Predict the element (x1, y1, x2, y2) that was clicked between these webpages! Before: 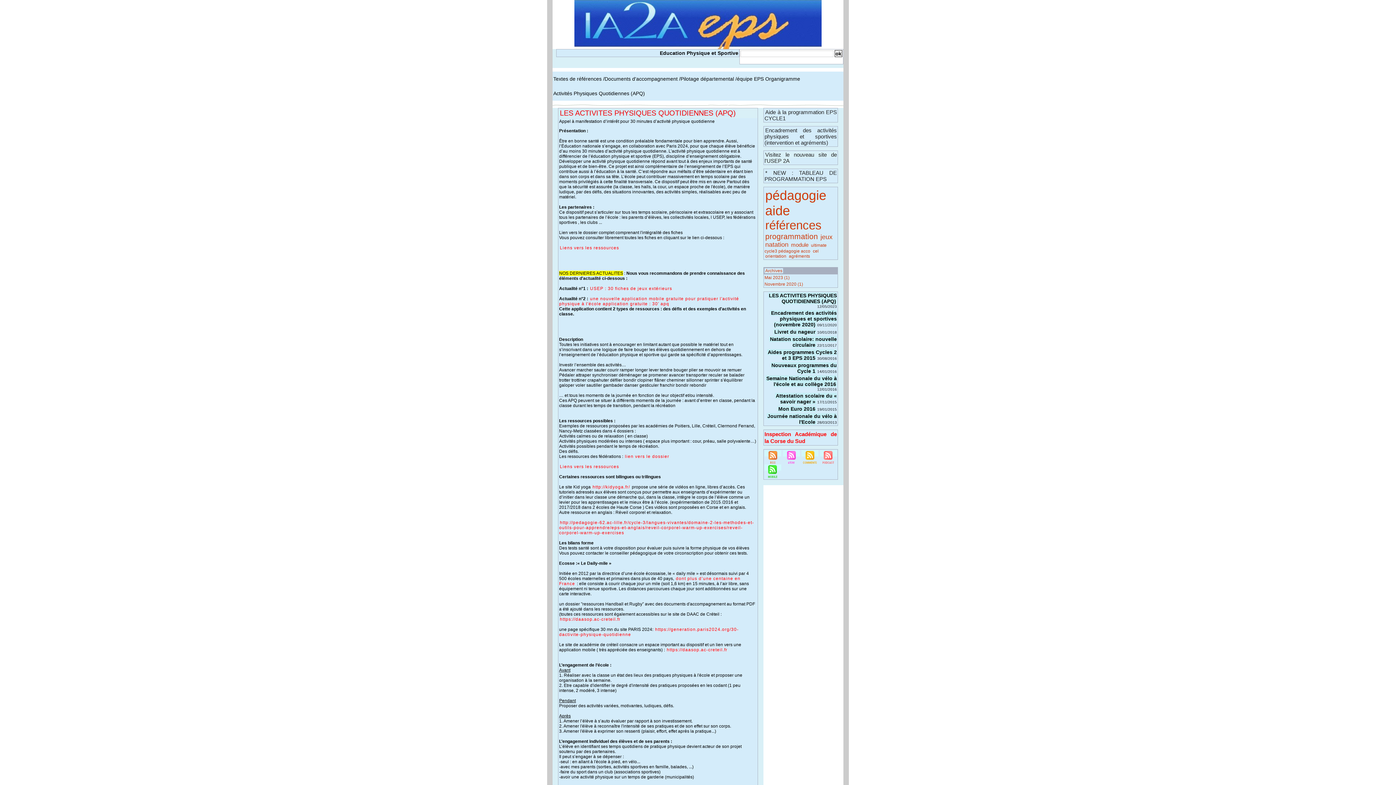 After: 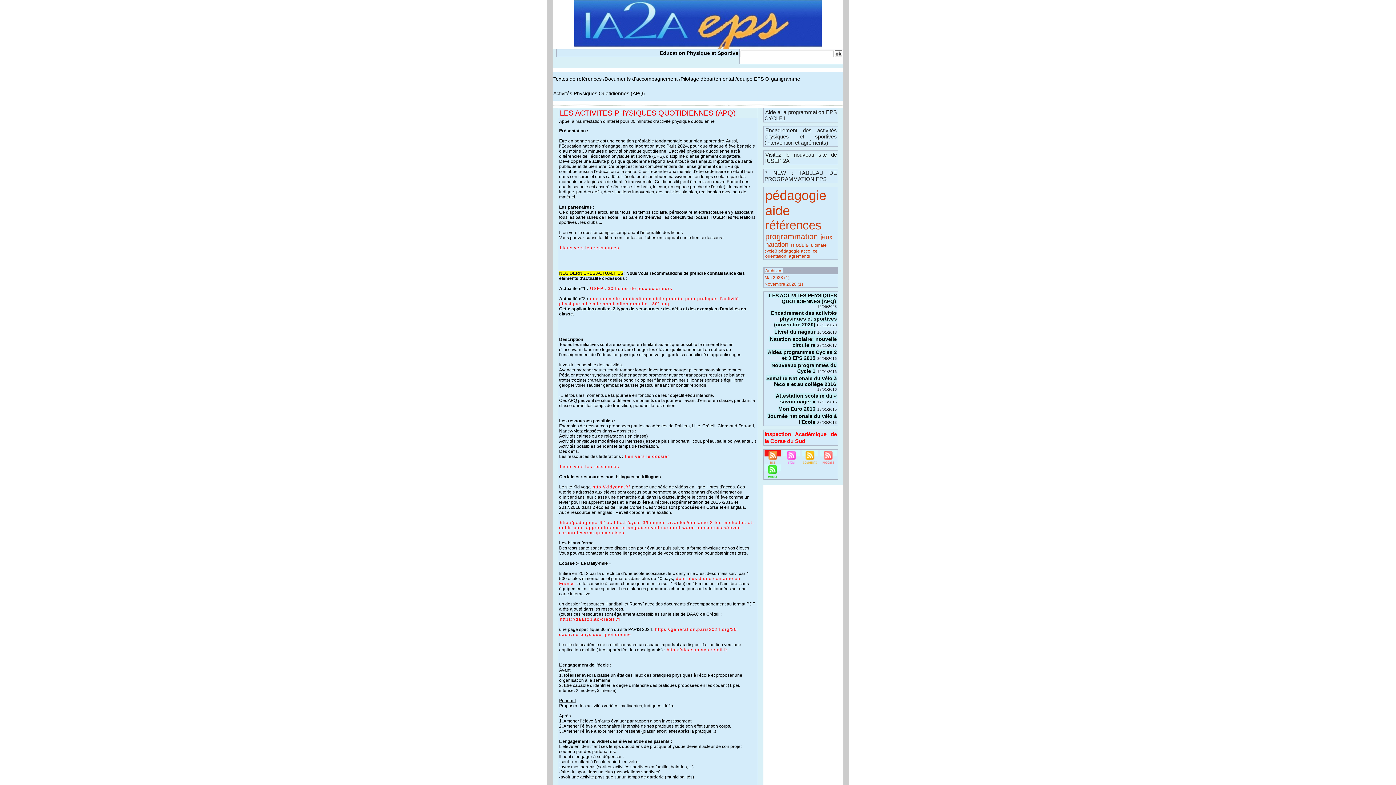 Action: bbox: (764, 450, 781, 456)